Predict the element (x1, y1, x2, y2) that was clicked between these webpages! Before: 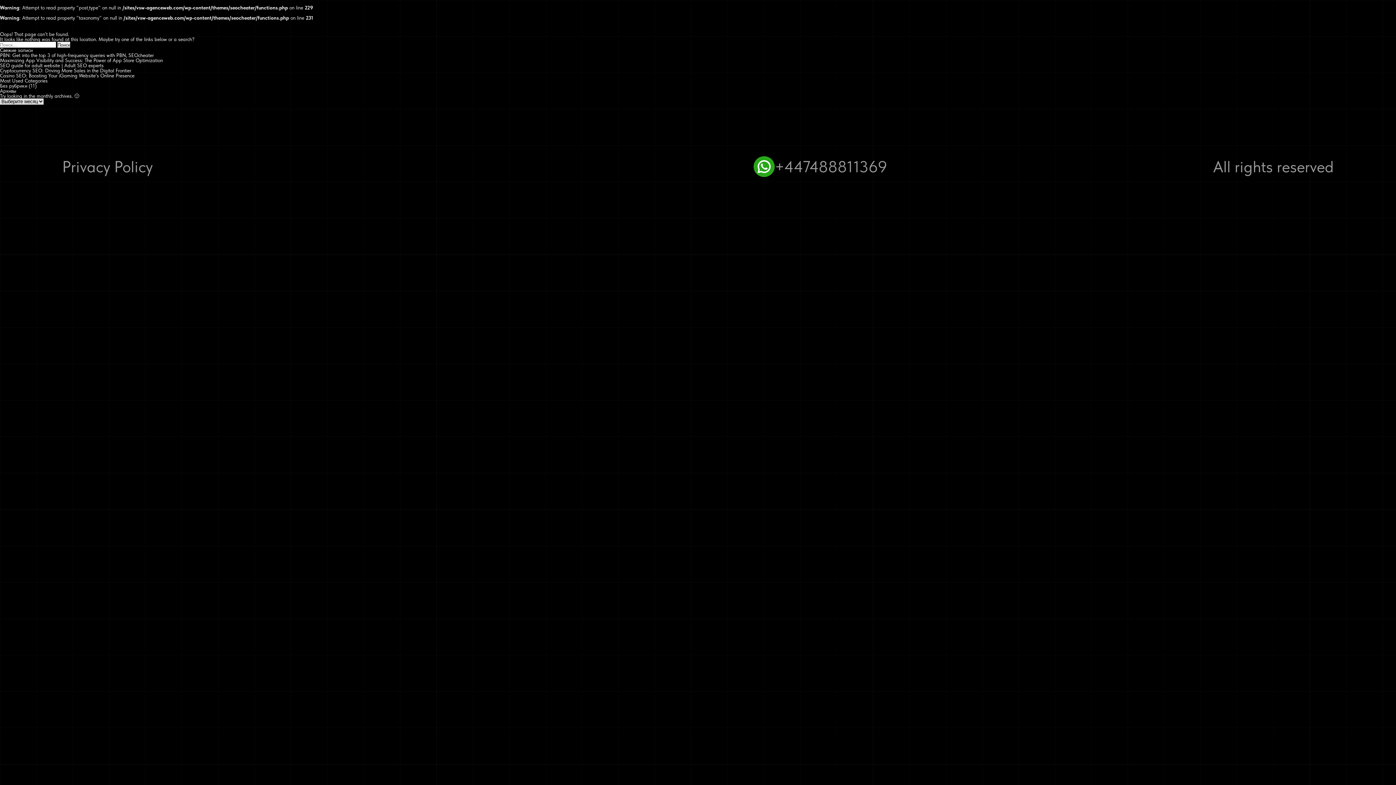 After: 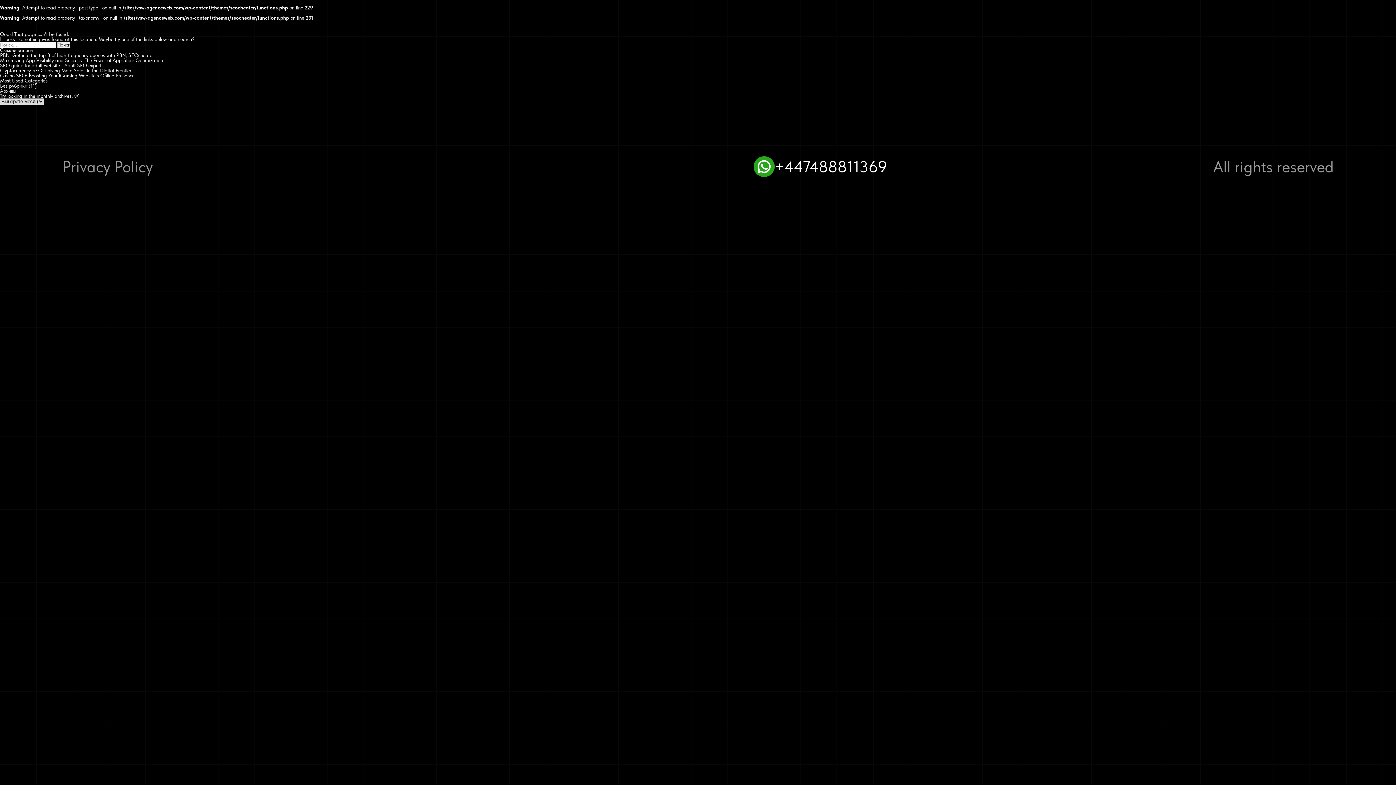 Action: label: +447488811369 bbox: (774, 158, 887, 174)